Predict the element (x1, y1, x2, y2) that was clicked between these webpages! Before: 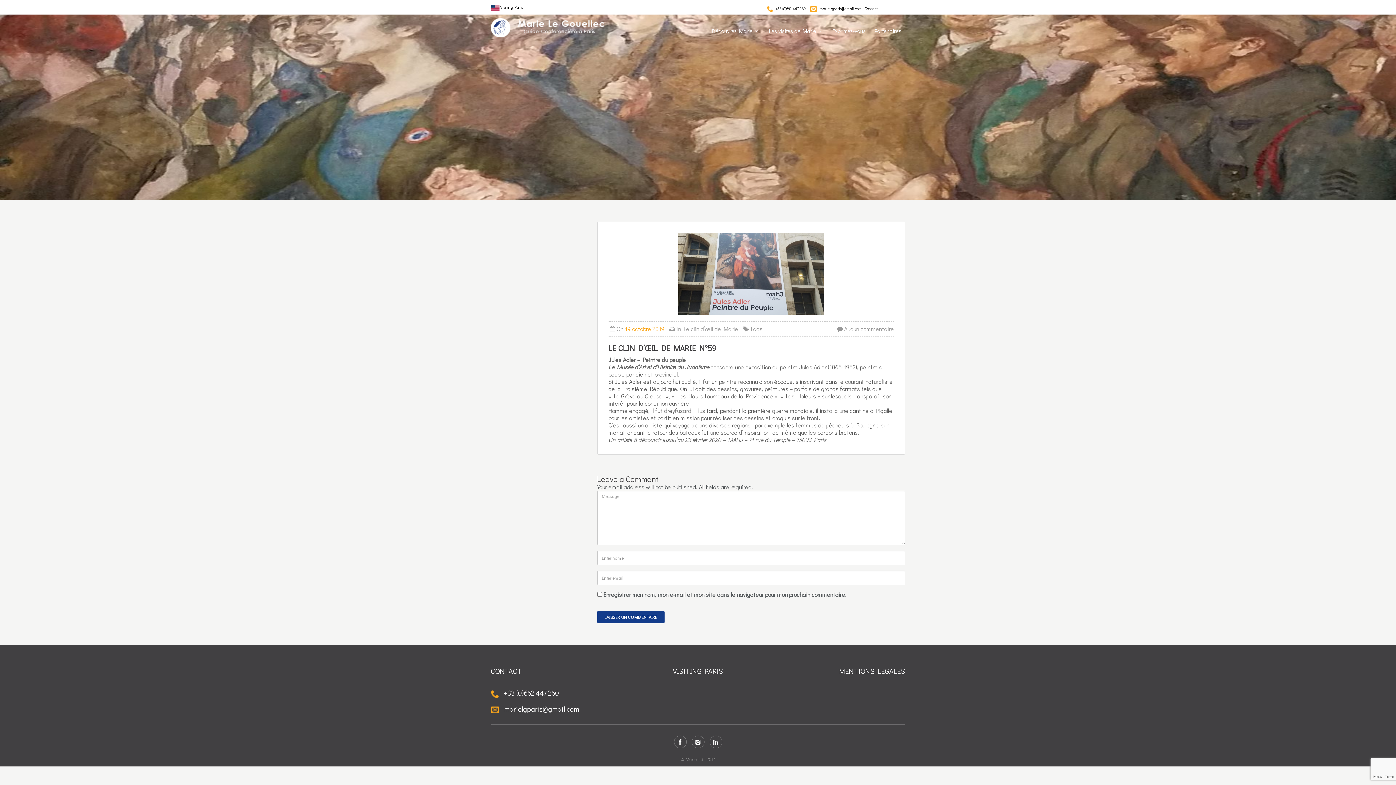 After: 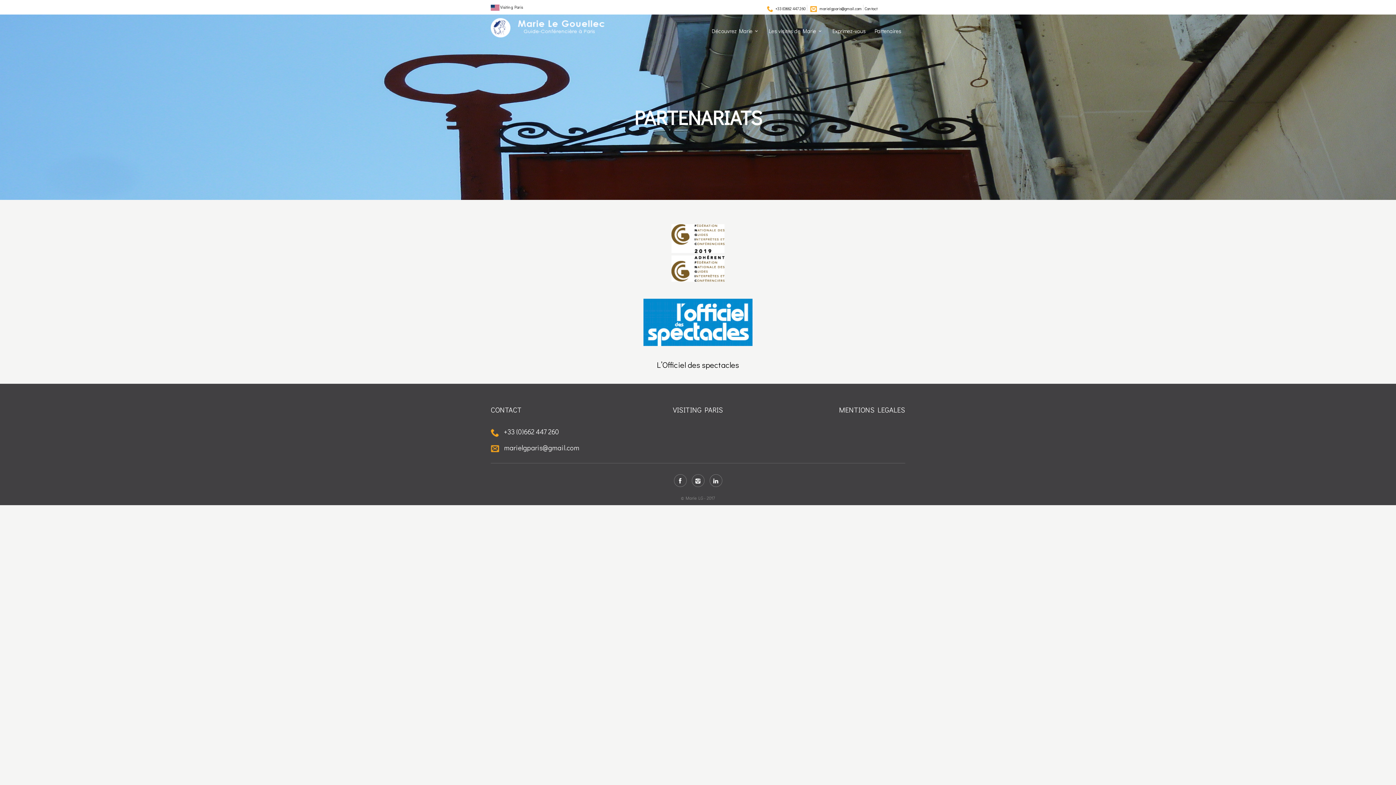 Action: label: Partenaires bbox: (871, 23, 905, 38)